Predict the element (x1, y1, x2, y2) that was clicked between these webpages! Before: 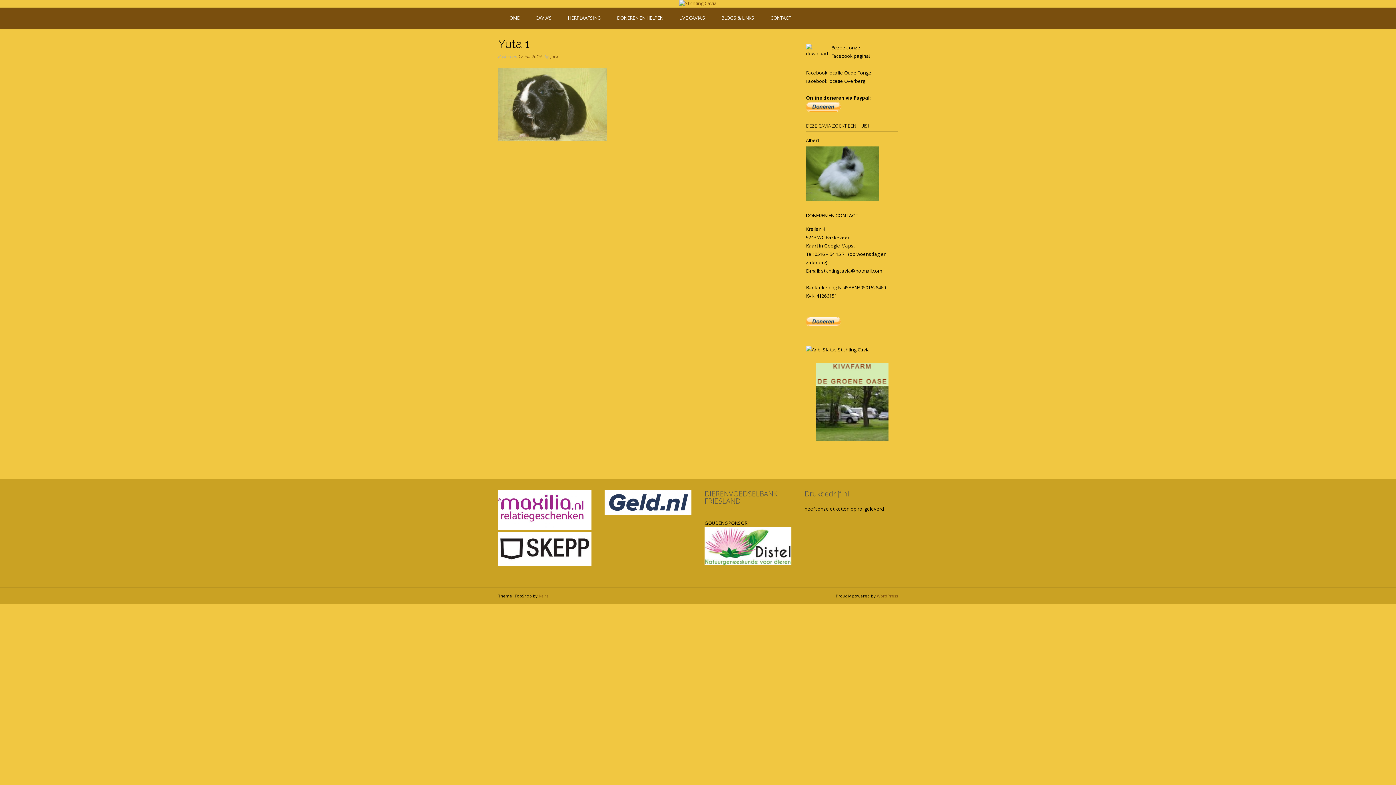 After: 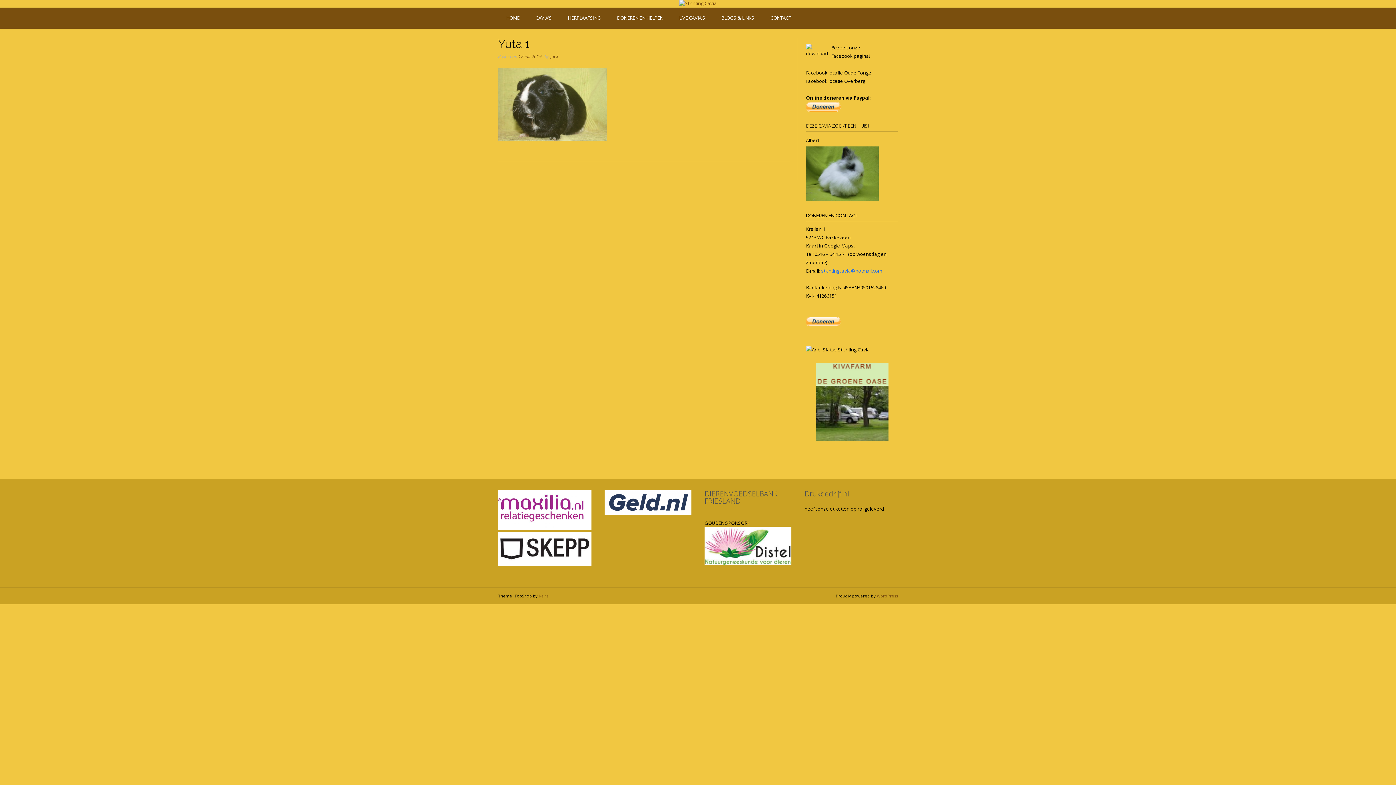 Action: bbox: (821, 267, 882, 274) label: stichtingcavia@hotmail.com